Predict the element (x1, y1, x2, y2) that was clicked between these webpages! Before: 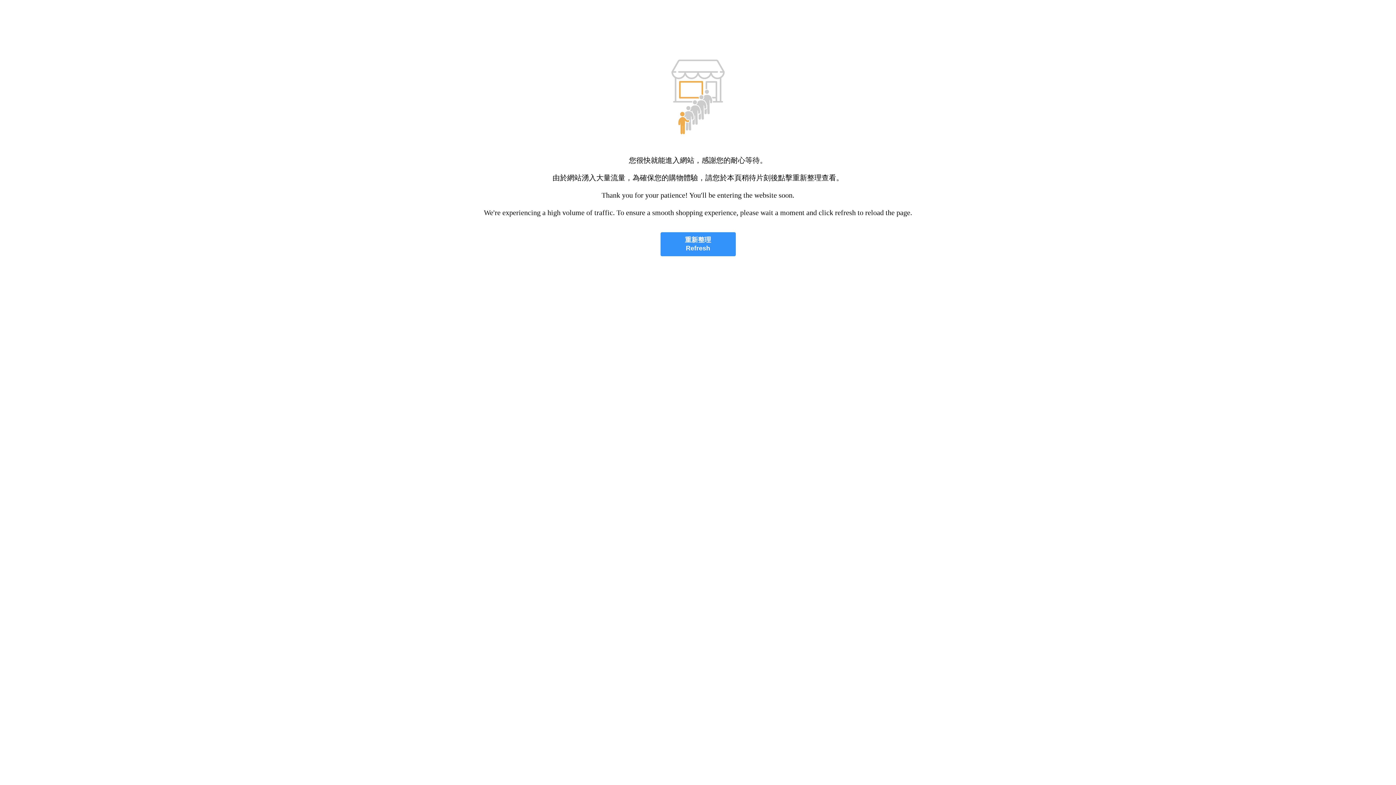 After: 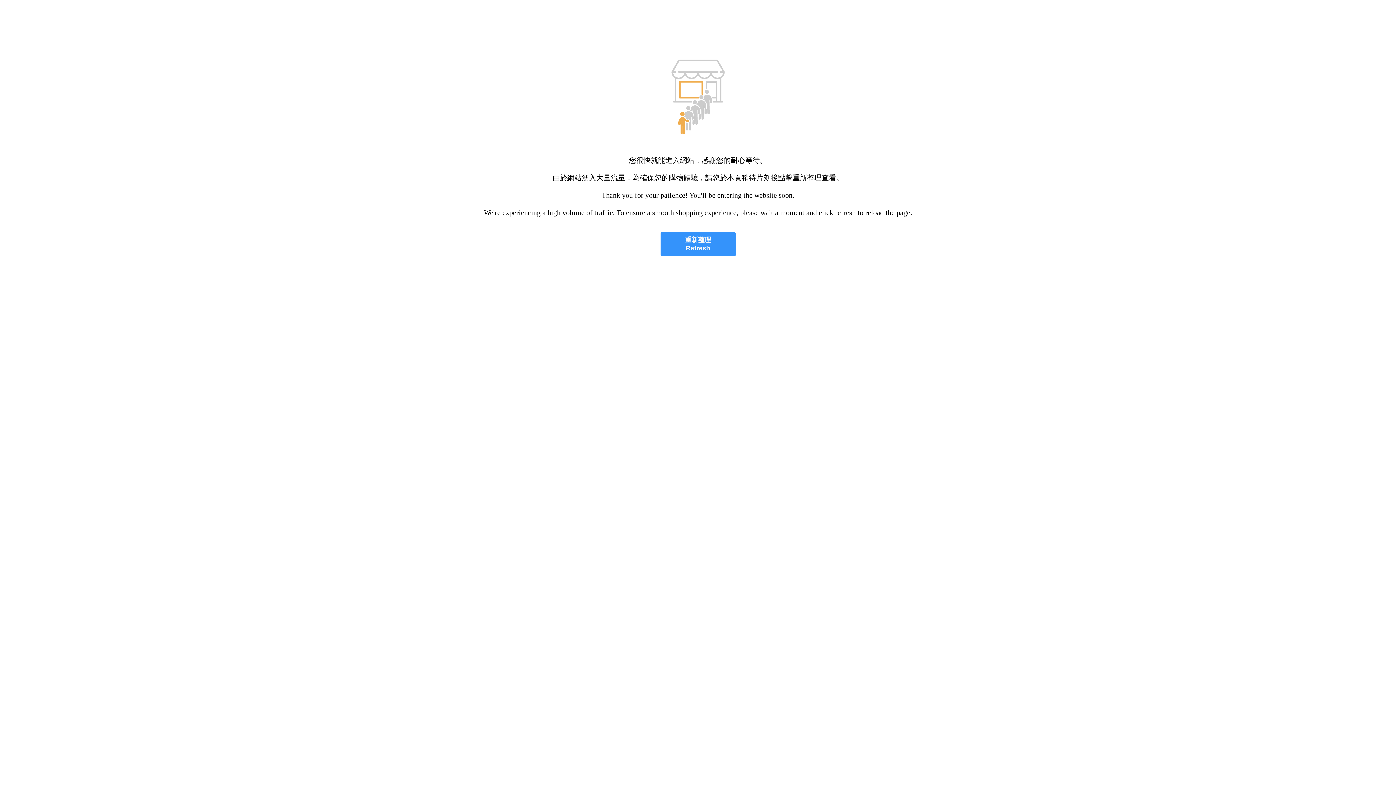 Action: bbox: (660, 232, 735, 256) label: 重新整理
Refresh